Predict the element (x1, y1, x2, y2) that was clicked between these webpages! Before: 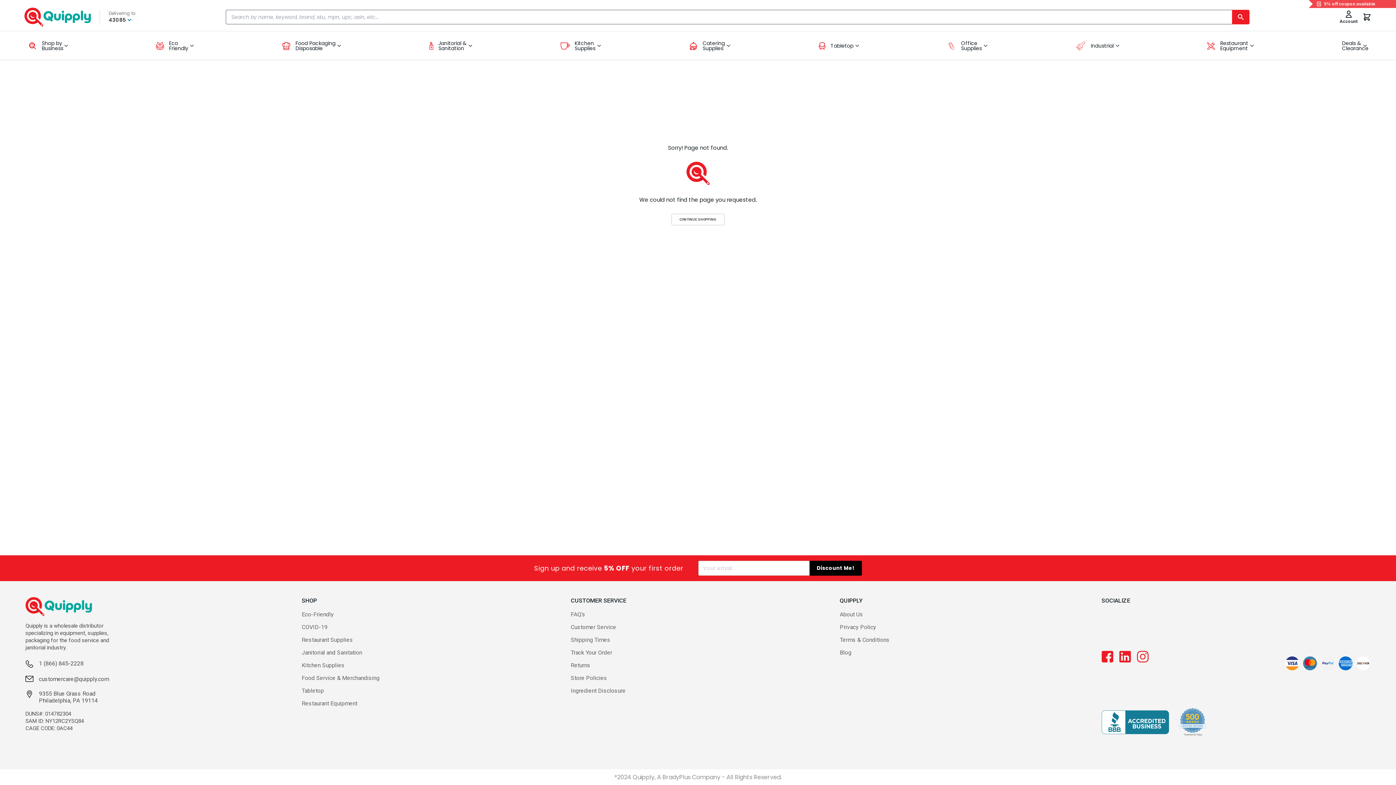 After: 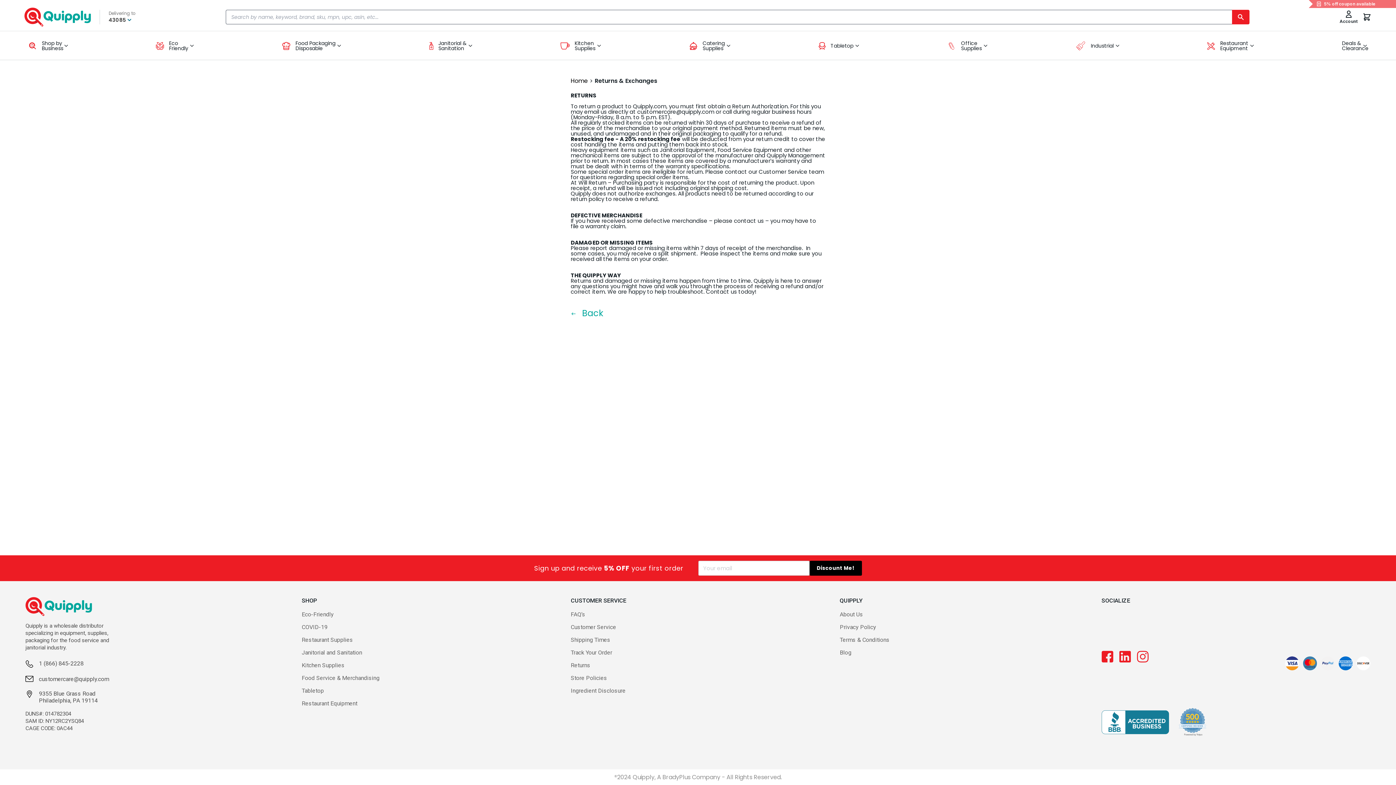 Action: label: Returns bbox: (570, 662, 590, 669)